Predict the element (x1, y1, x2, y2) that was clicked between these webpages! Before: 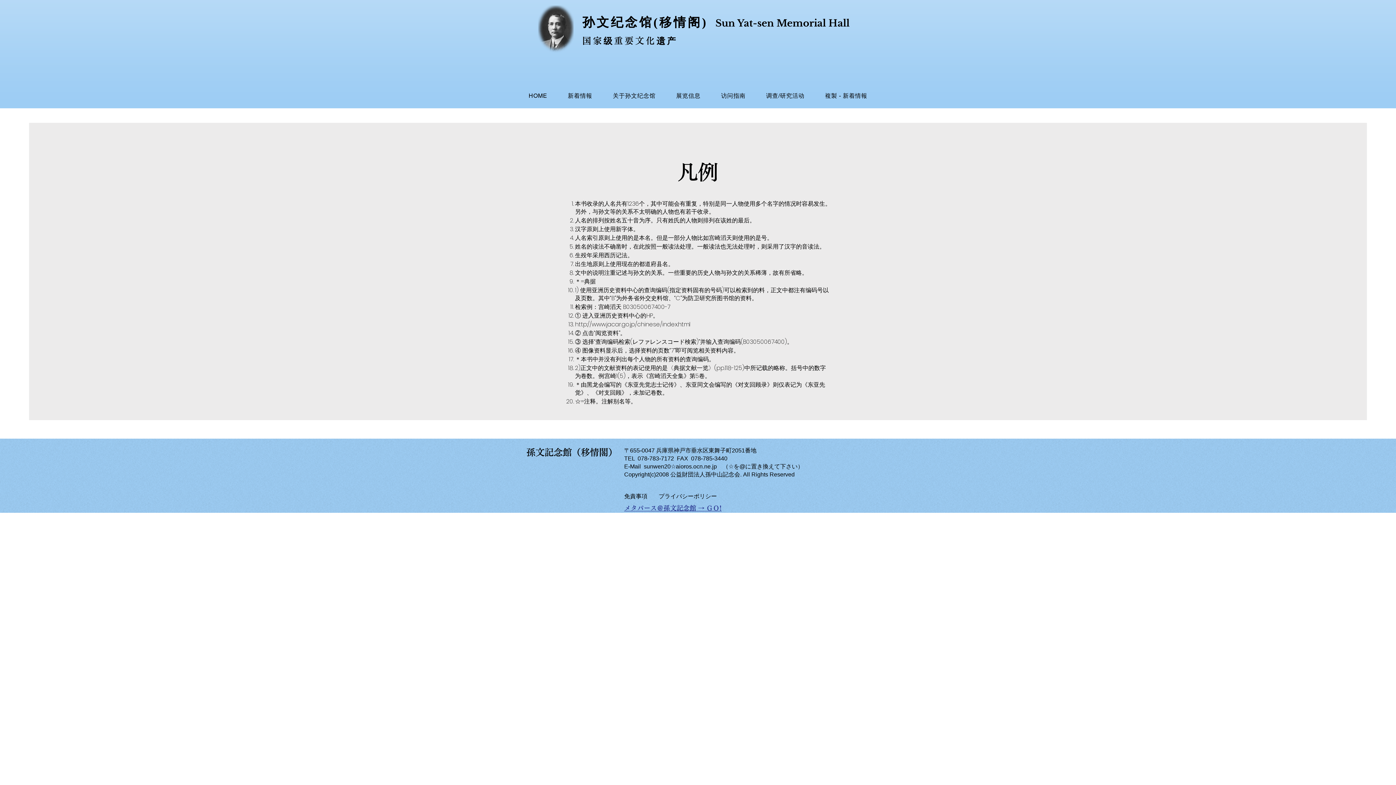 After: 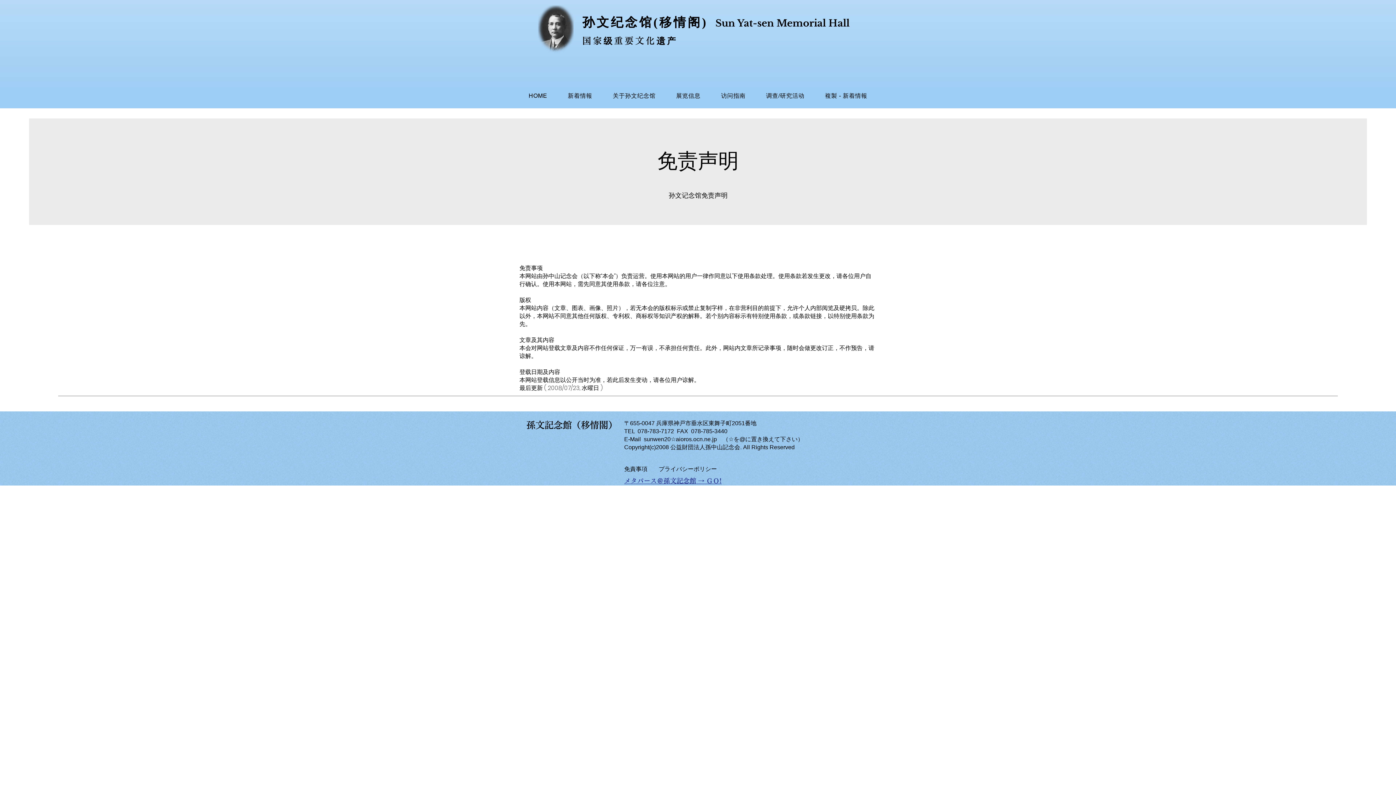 Action: bbox: (624, 493, 647, 499) label: ​免責事項